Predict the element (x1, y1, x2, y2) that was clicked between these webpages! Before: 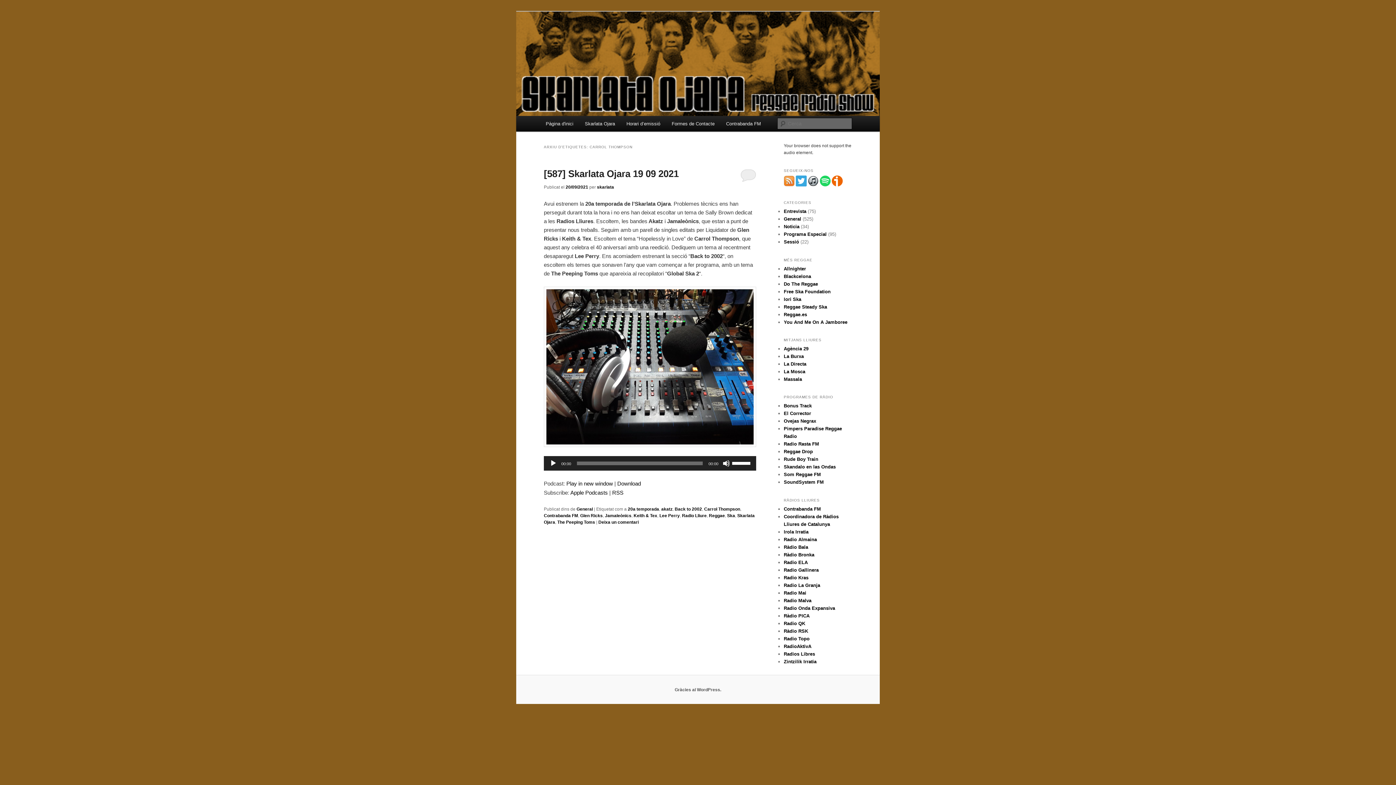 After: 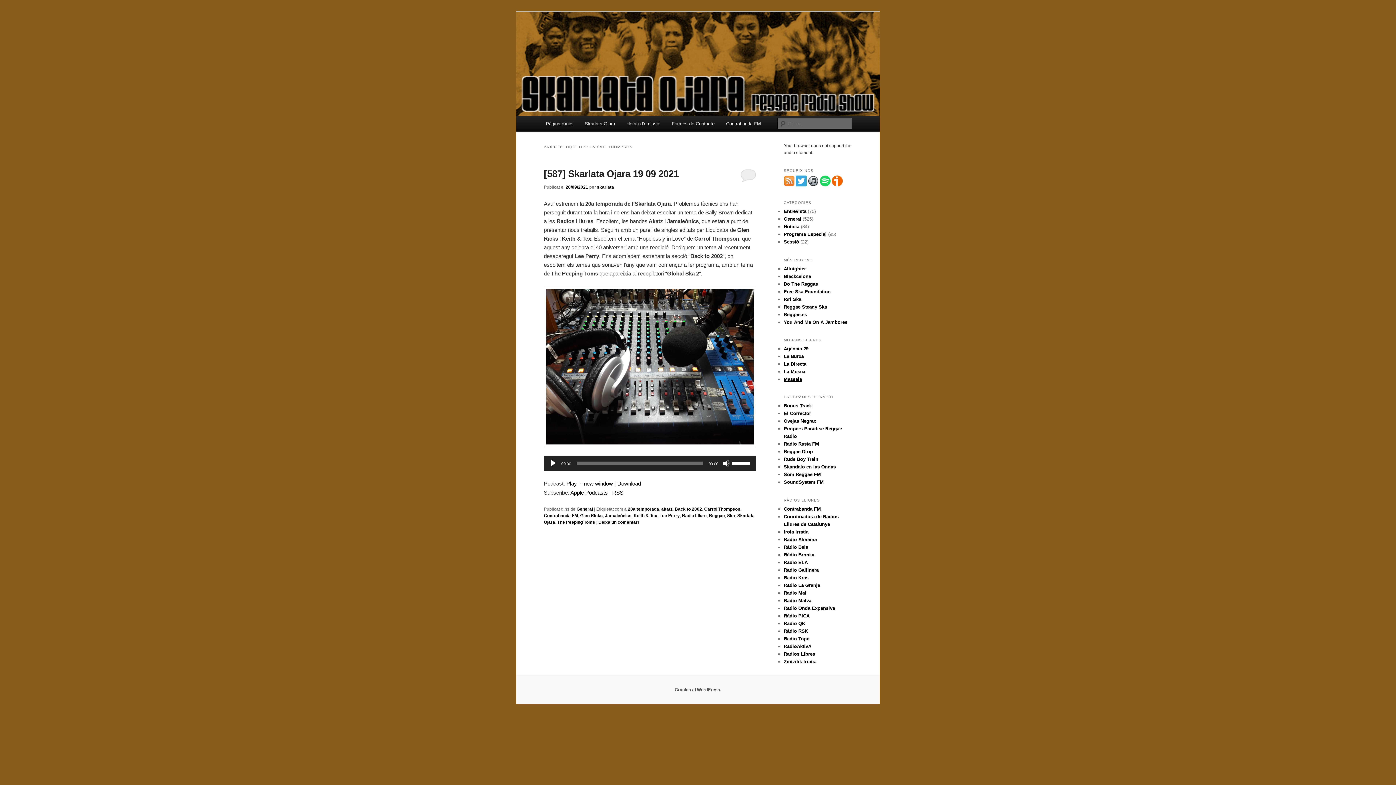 Action: bbox: (784, 376, 802, 382) label: Massala